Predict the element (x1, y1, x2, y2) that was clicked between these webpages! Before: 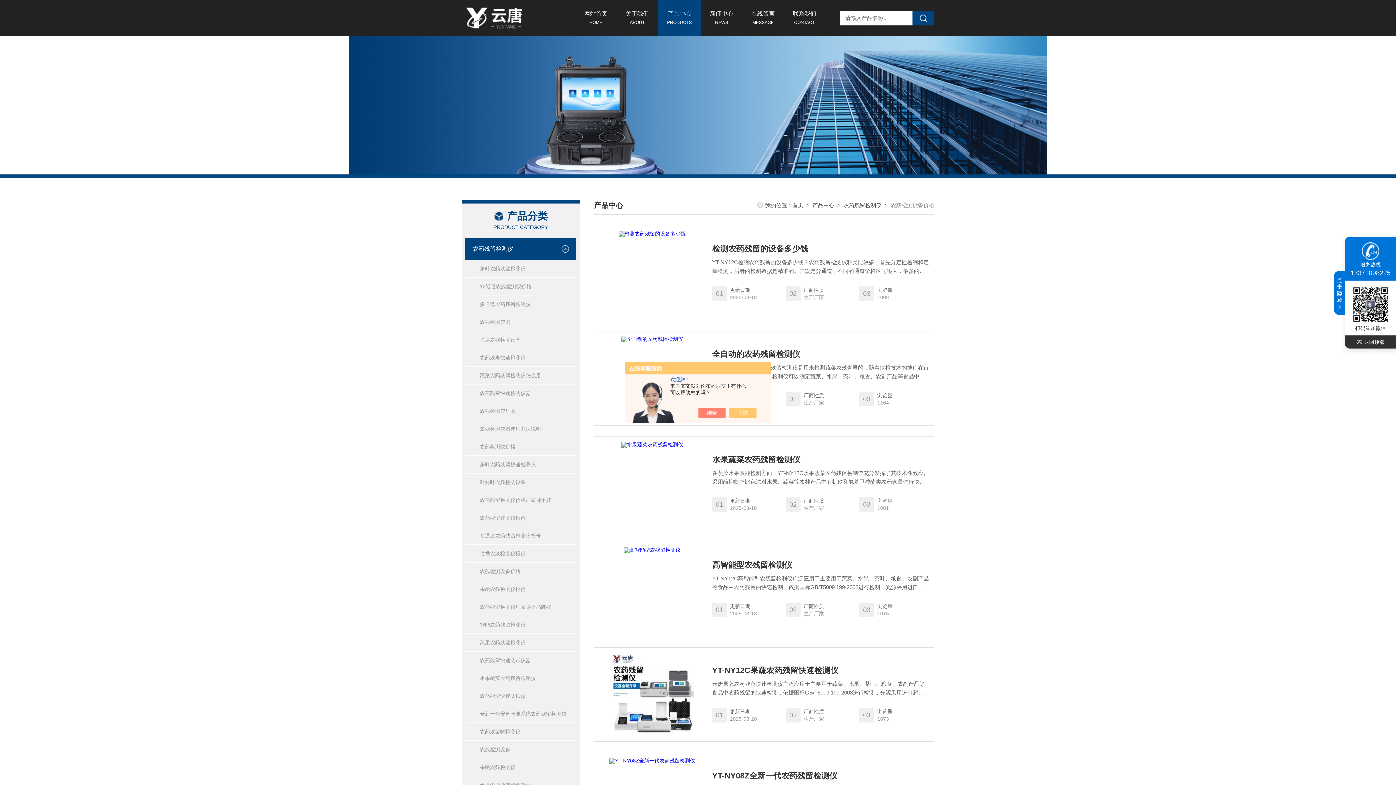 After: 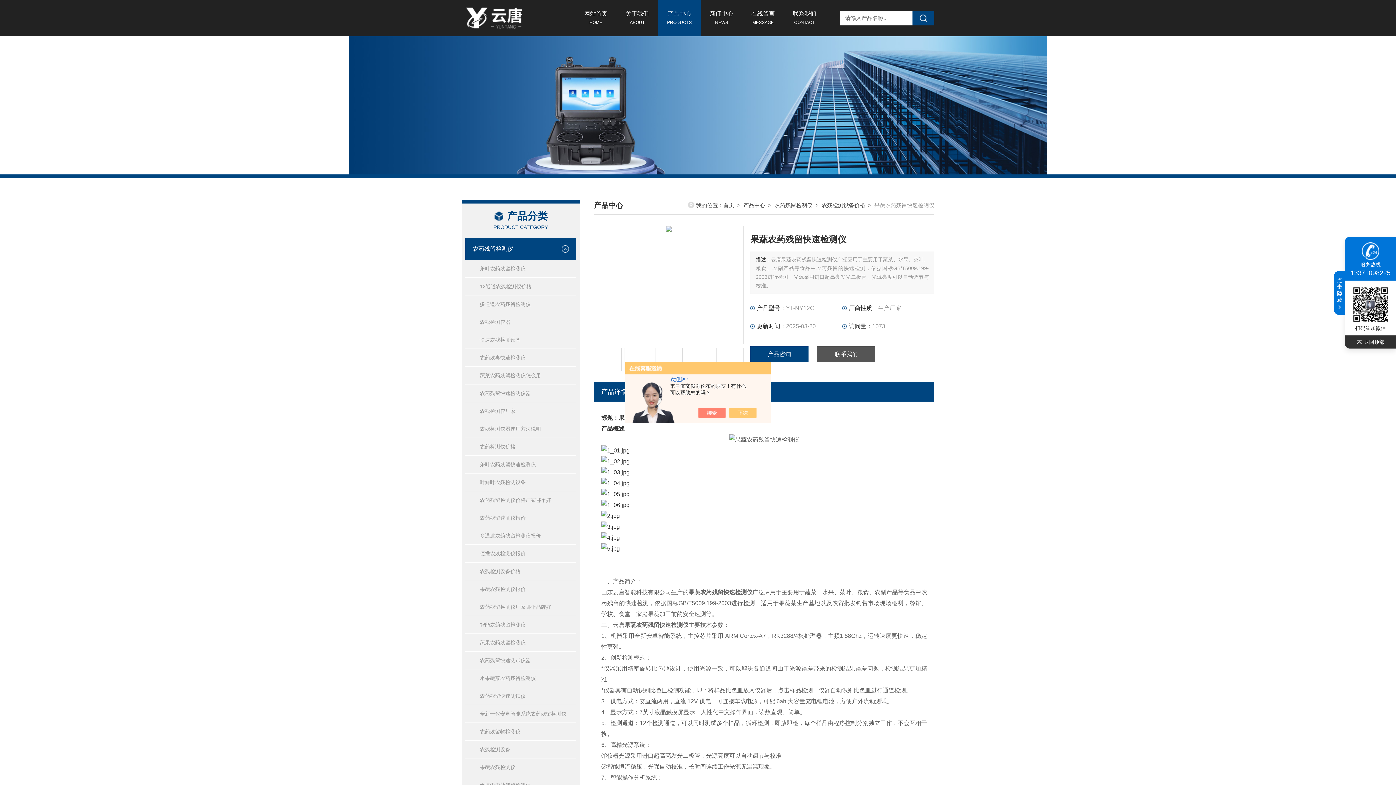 Action: bbox: (712, 666, 929, 674) label: YT-NY12C果蔬农药残留快速检测仪